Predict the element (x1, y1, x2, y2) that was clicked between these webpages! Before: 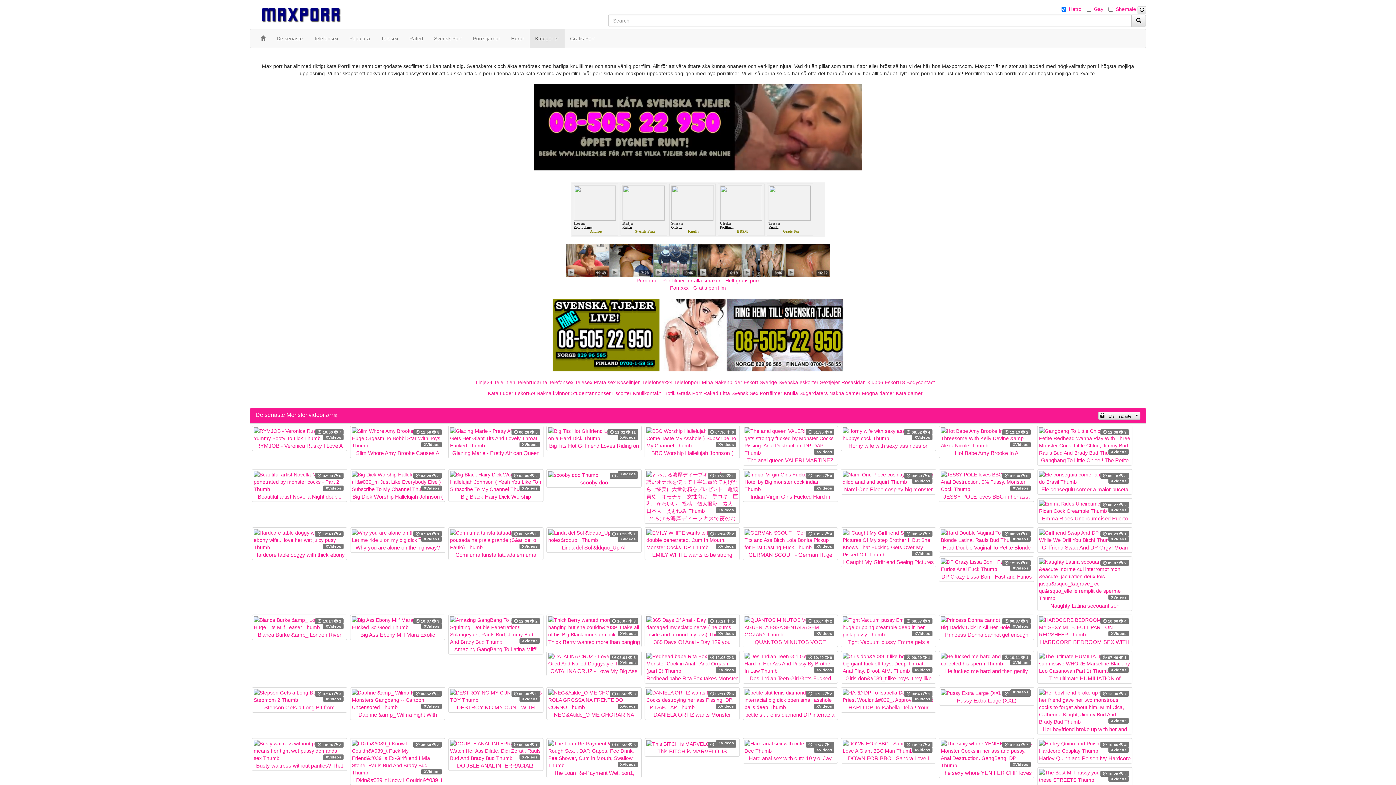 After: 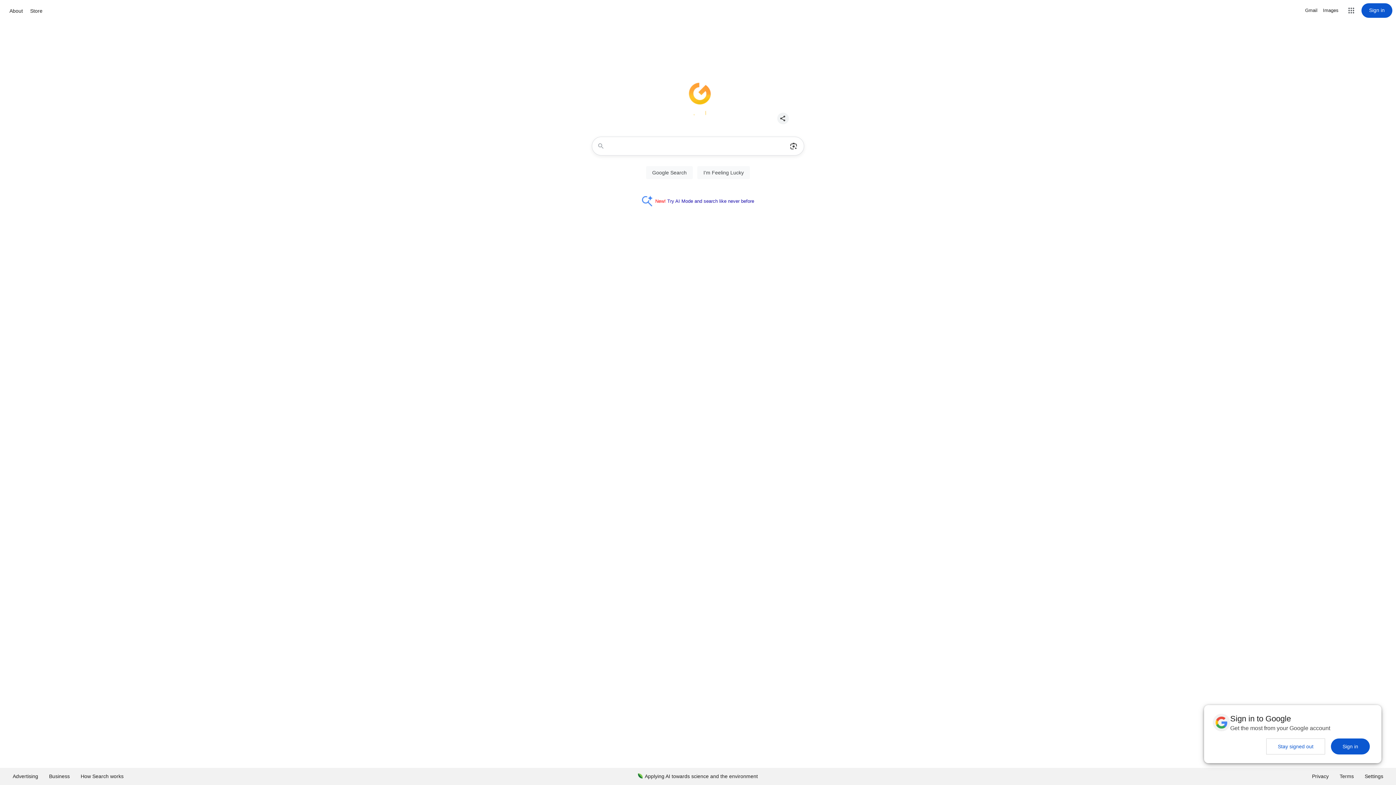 Action: label:  00:52  7
XVideos
I Caught My Girlfriend Seeing Pictures Of My step Brother!!! But She Knows That Fucking Gets Over My Pissed Off! bbox: (842, 529, 934, 565)